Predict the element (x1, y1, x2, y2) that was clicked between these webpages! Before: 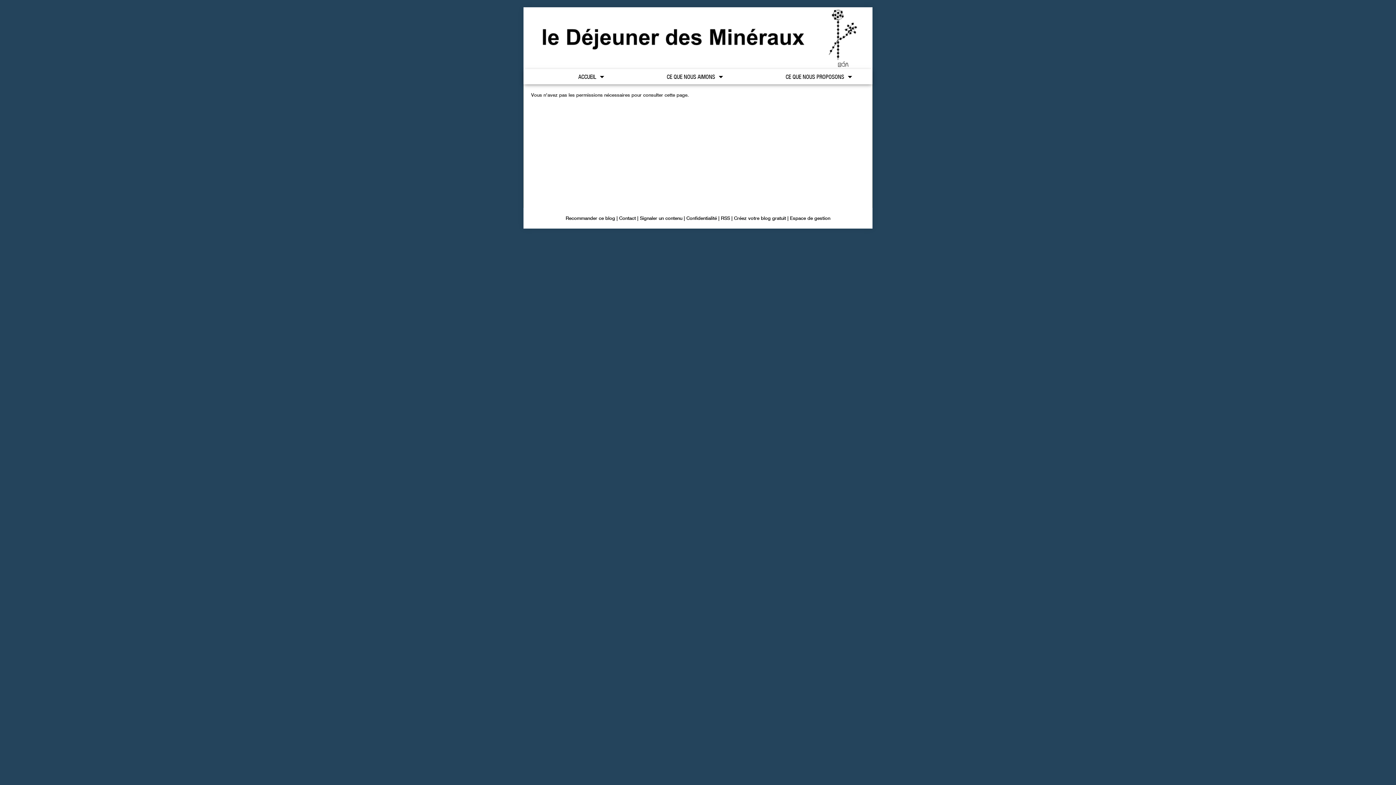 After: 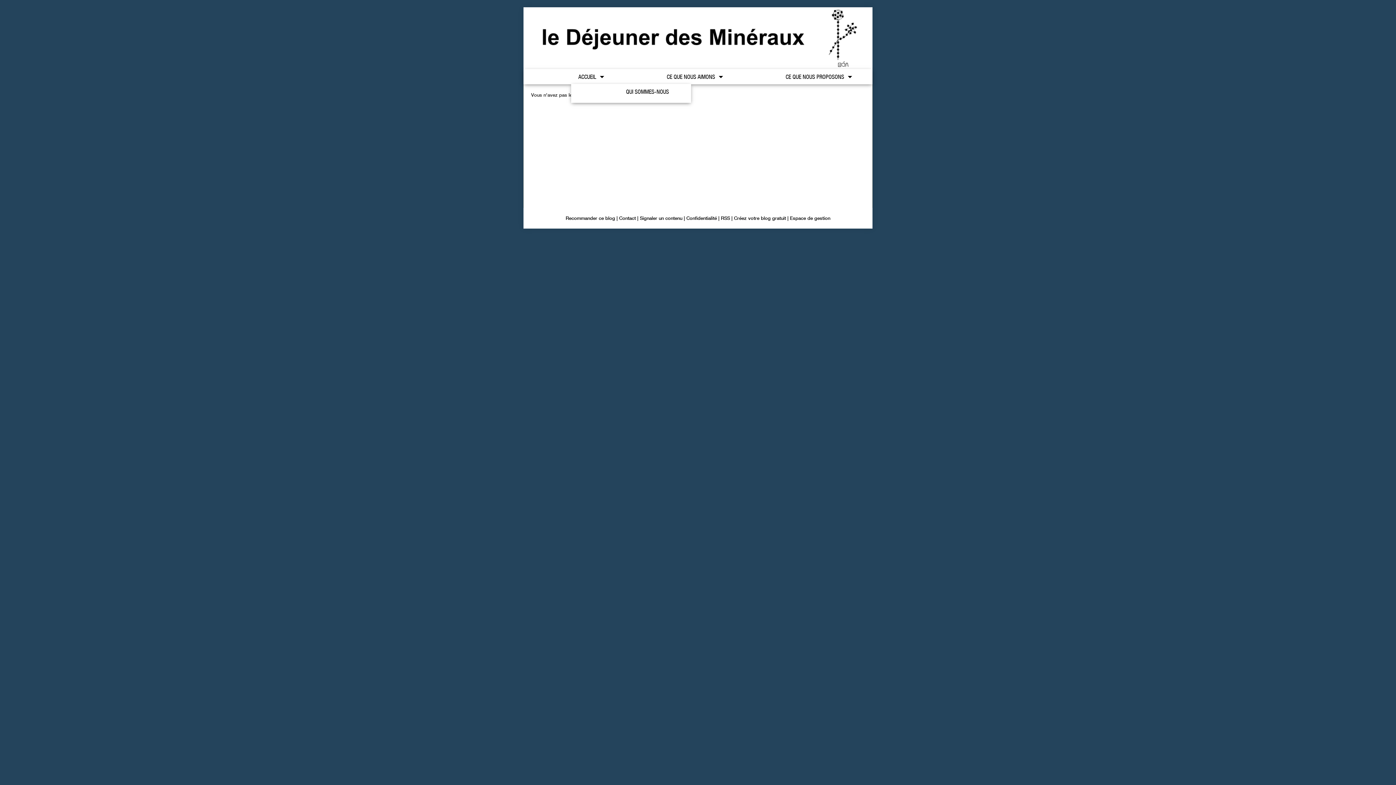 Action: label: ACCUEIL bbox: (578, 73, 596, 80)